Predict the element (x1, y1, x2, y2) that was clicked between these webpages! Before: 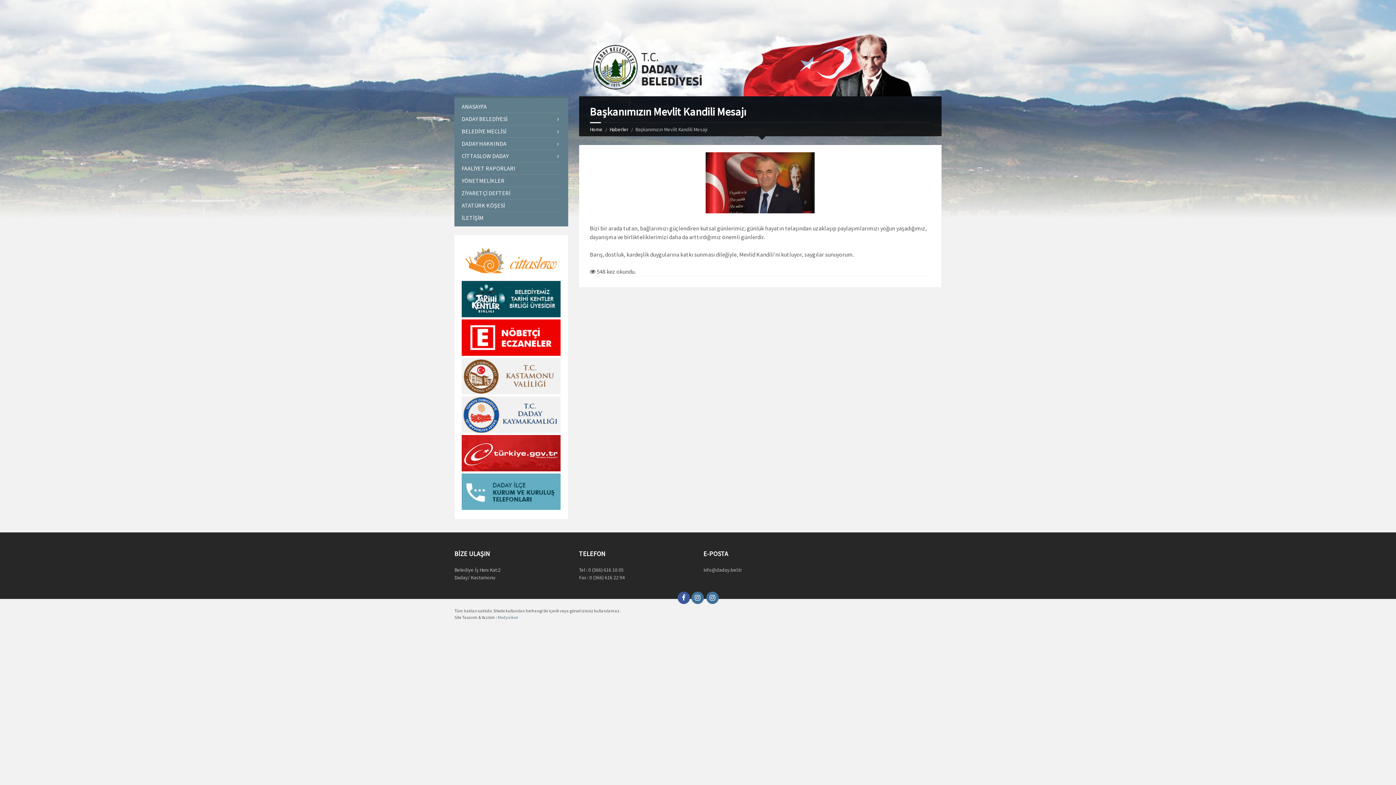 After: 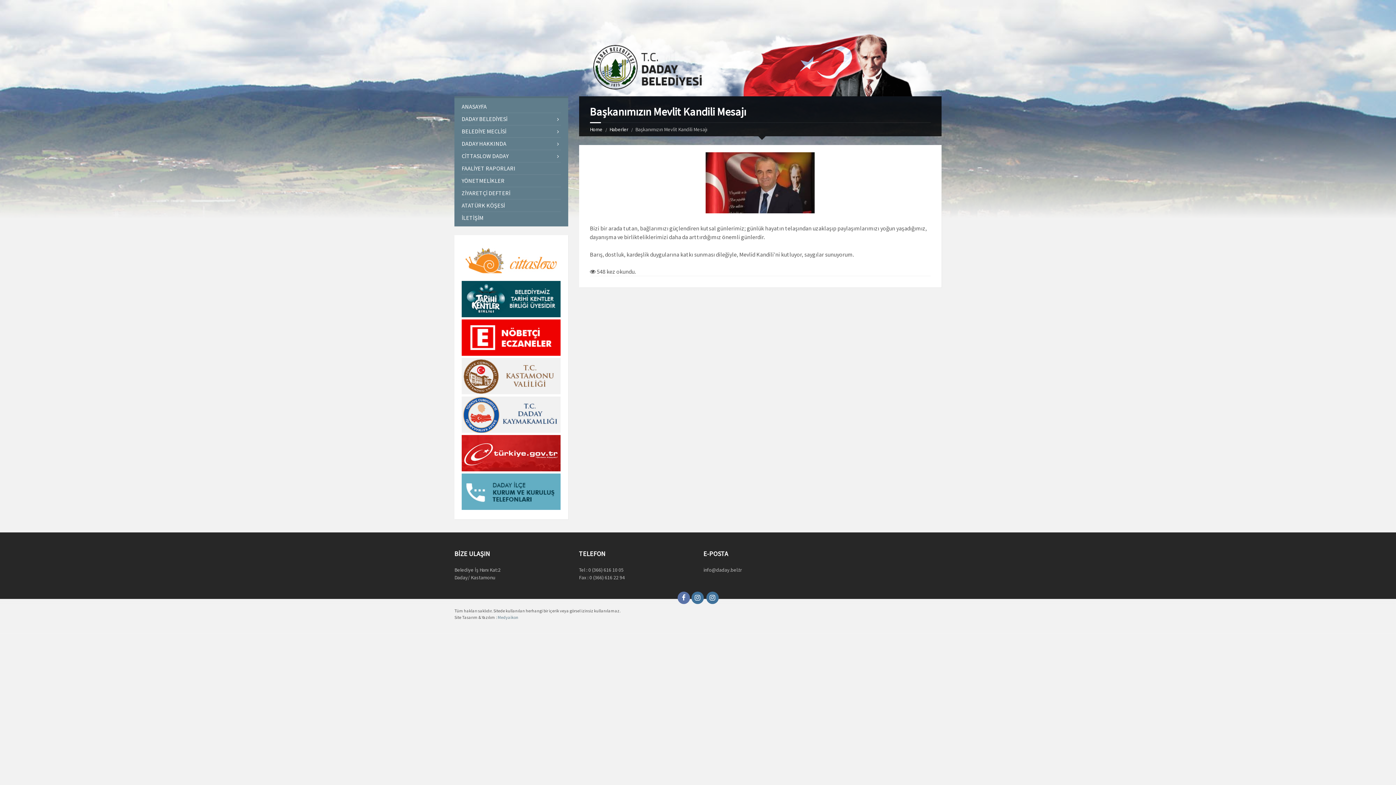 Action: bbox: (677, 592, 690, 604)